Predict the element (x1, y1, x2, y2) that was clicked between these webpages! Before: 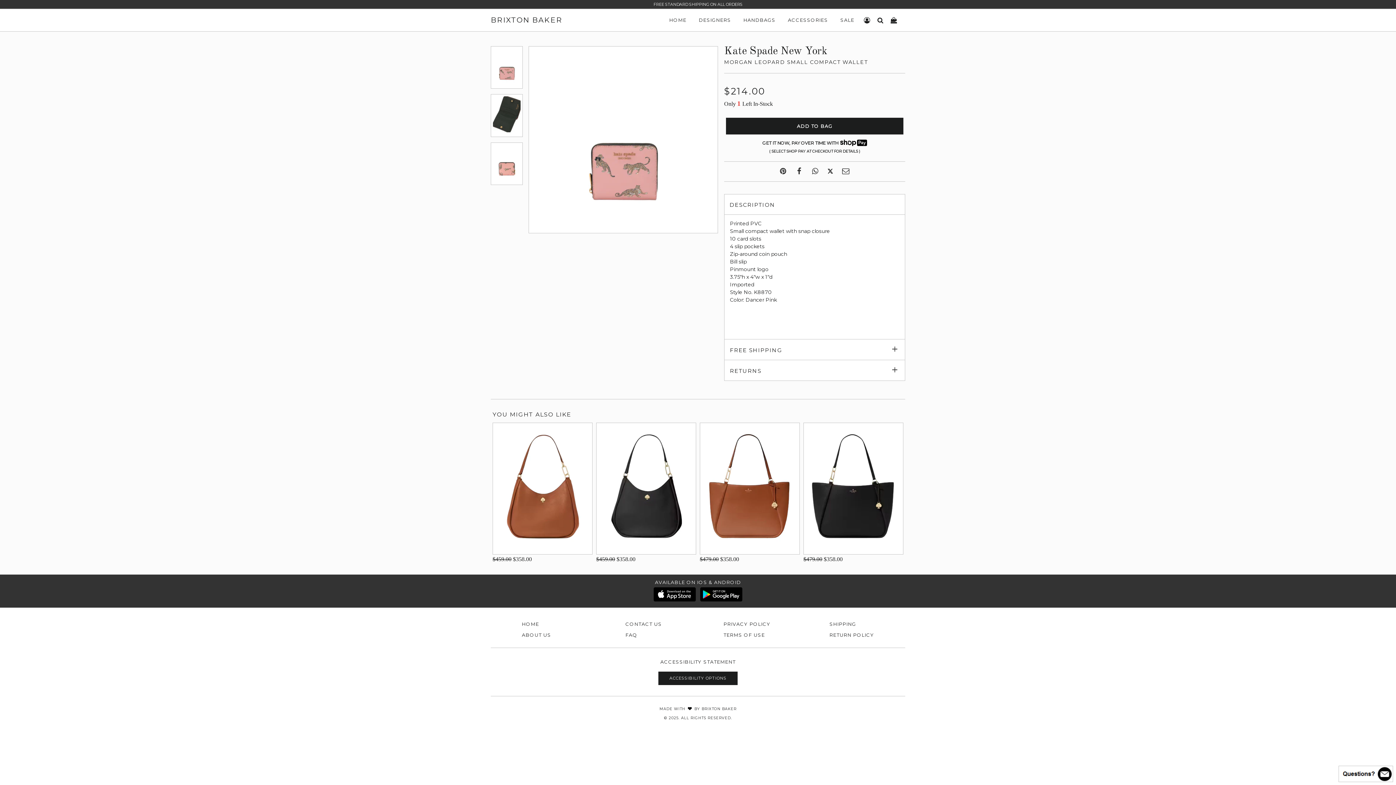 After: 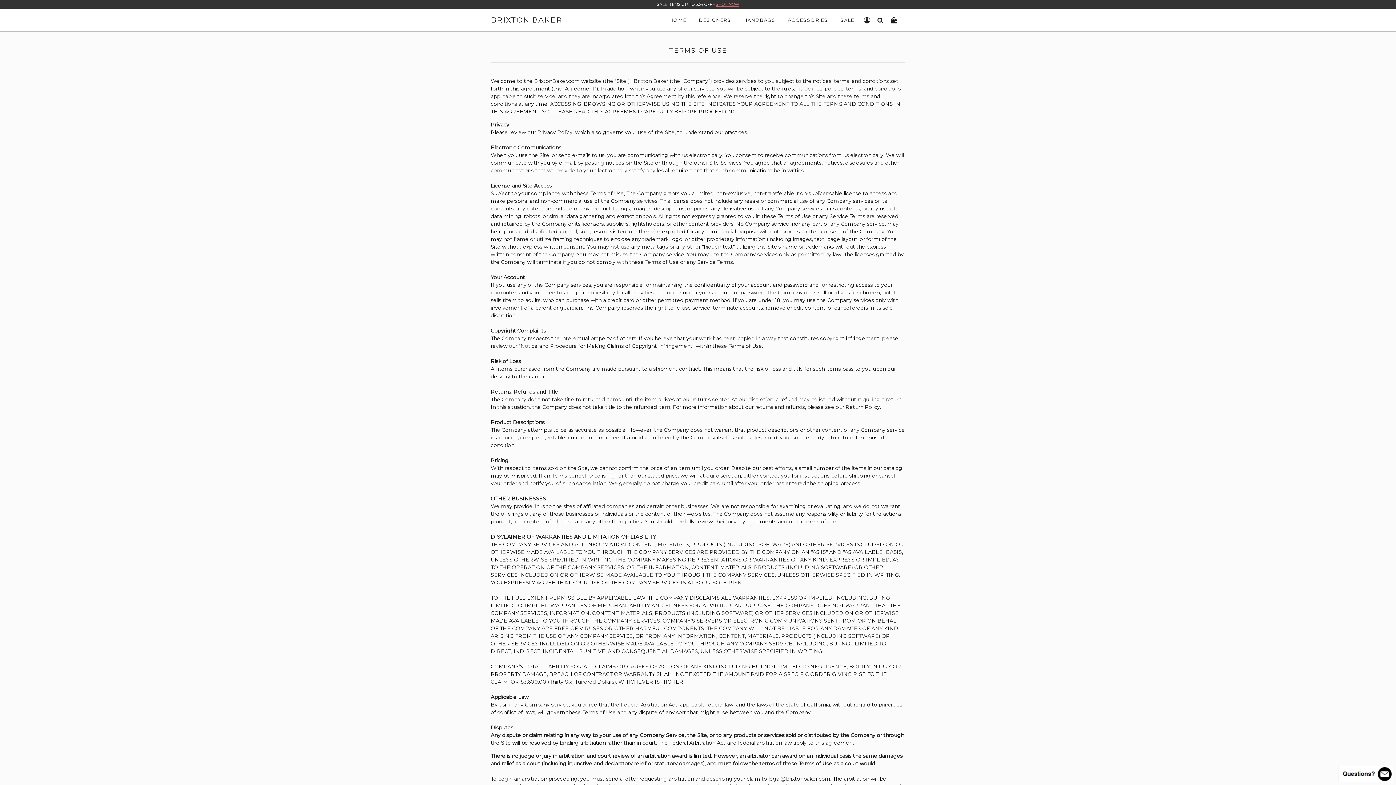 Action: bbox: (723, 632, 765, 638) label: TERMS OF USE